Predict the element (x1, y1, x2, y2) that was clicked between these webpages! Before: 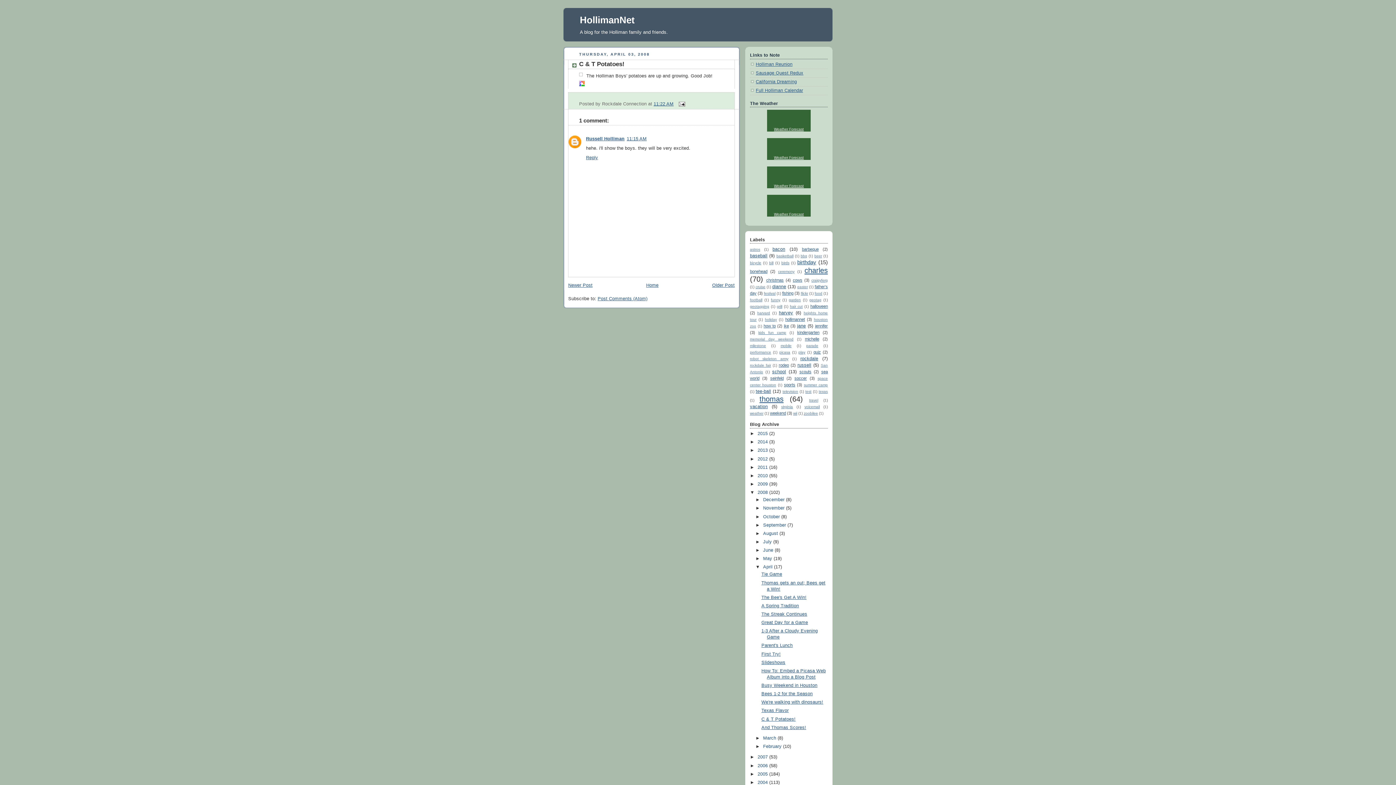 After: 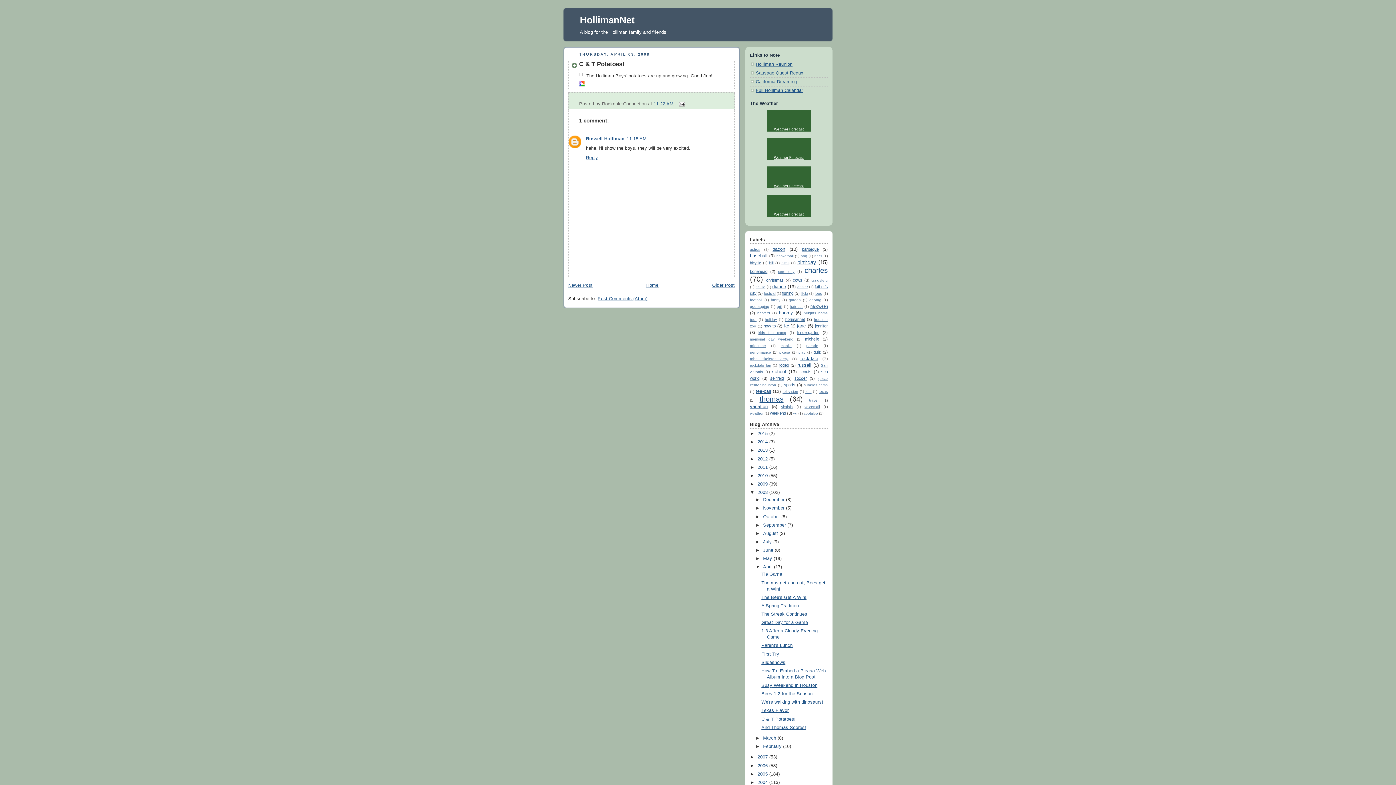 Action: label: 11:22 AM bbox: (653, 101, 673, 106)